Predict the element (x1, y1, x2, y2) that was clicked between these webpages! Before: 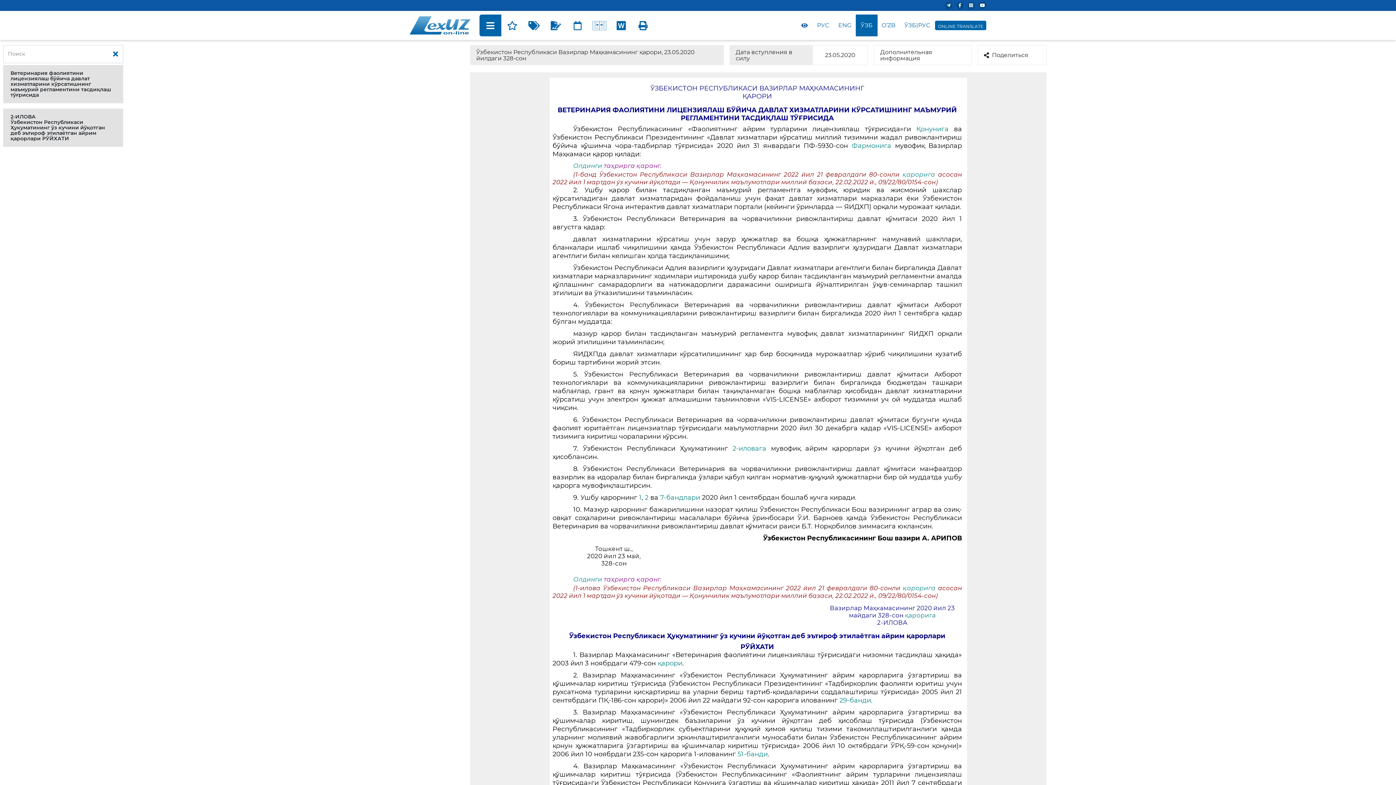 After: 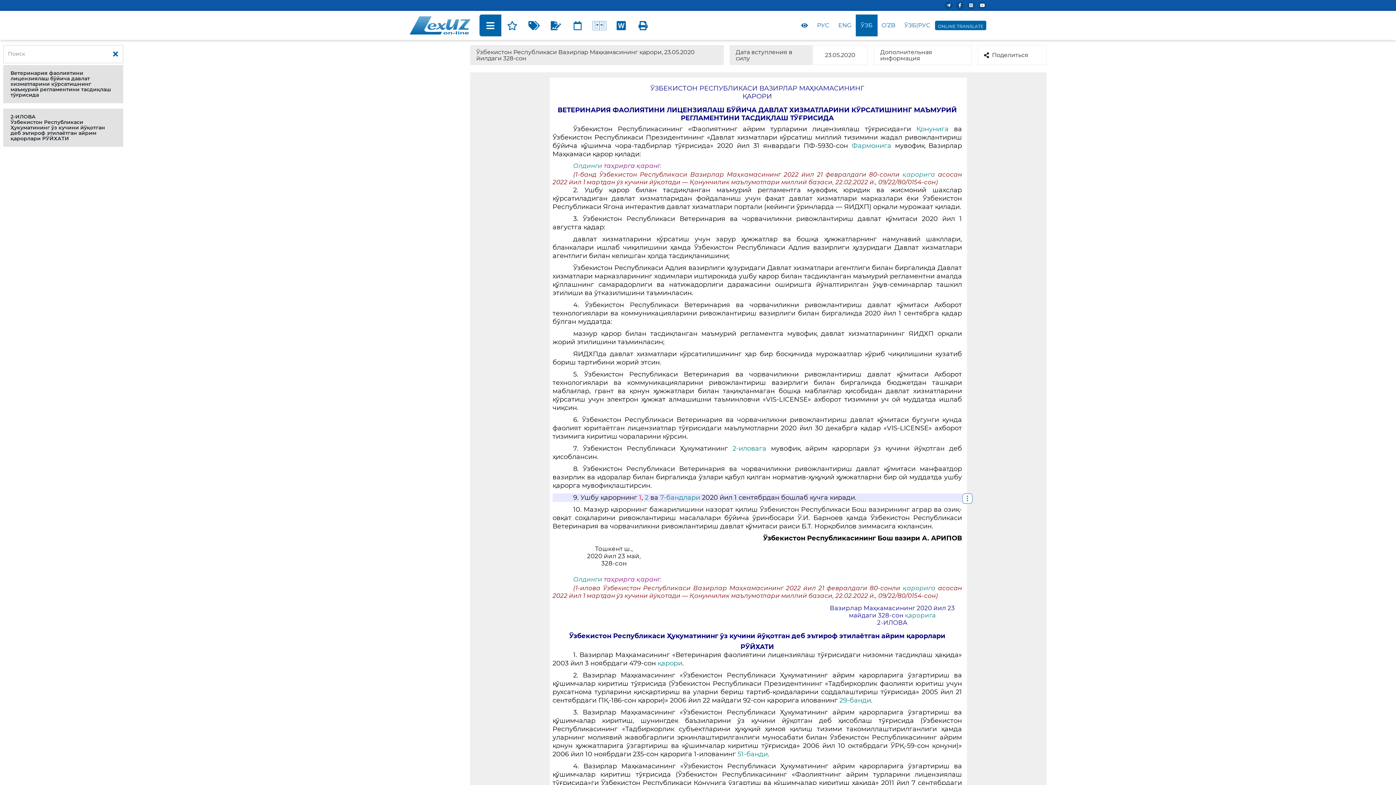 Action: label: 1 bbox: (639, 493, 641, 501)